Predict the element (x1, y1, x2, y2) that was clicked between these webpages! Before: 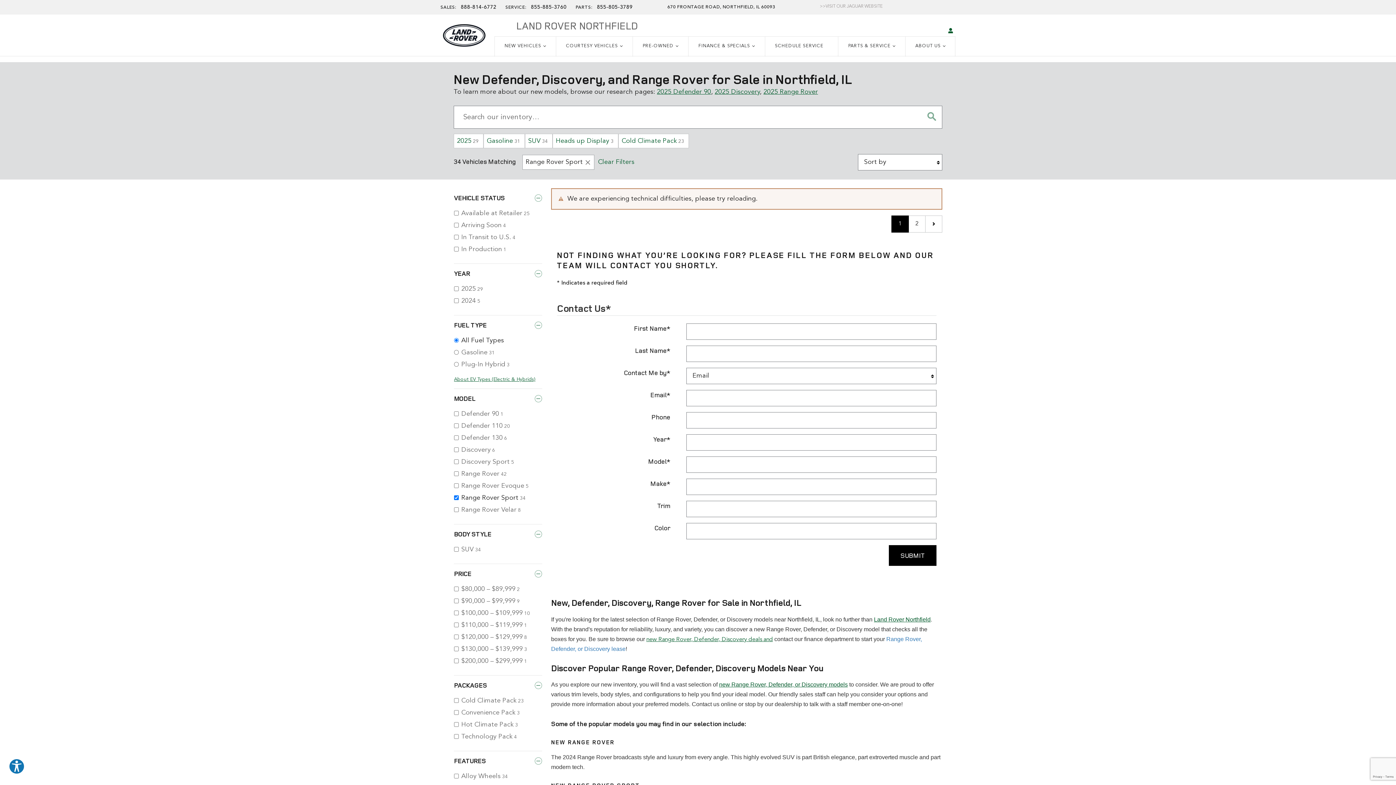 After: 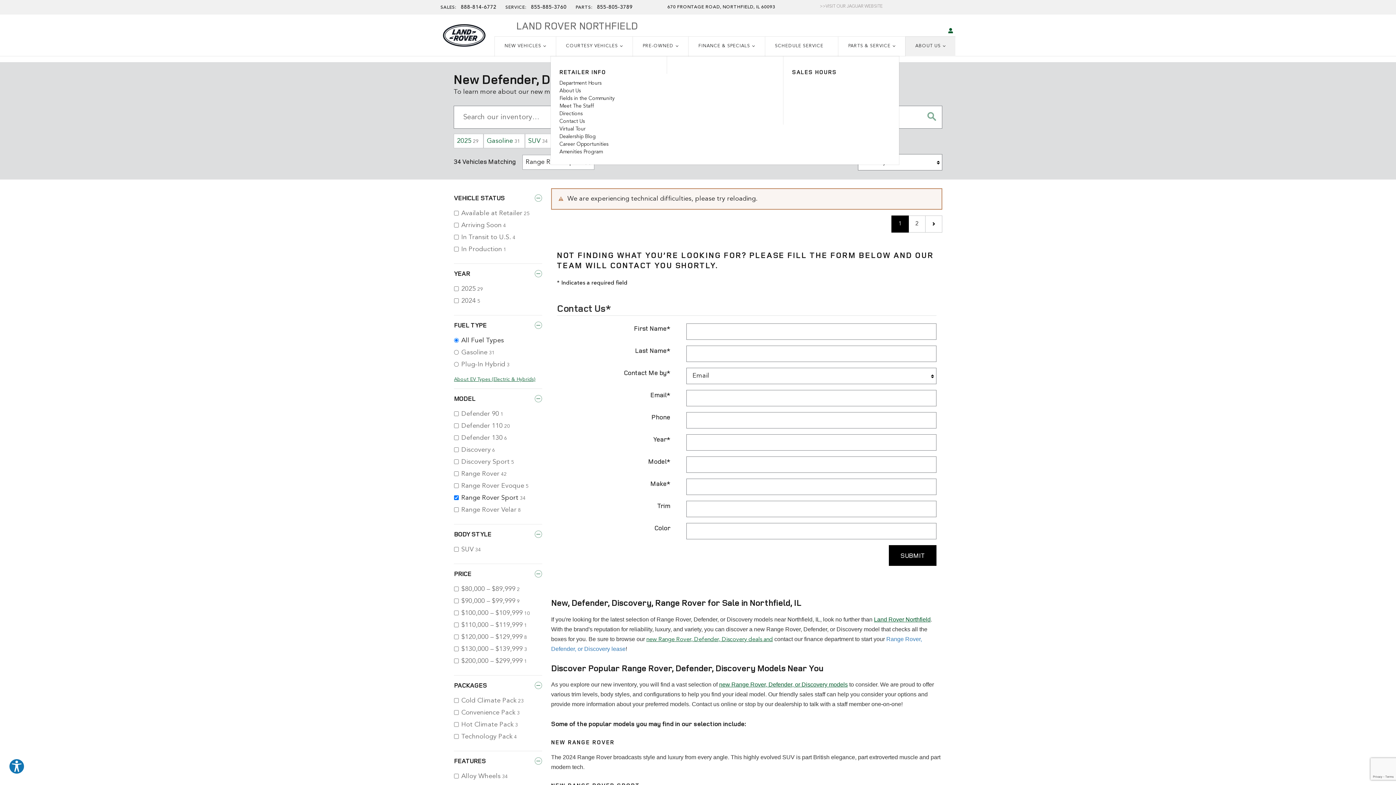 Action: bbox: (912, 43, 946, 49) label: ABOUT US